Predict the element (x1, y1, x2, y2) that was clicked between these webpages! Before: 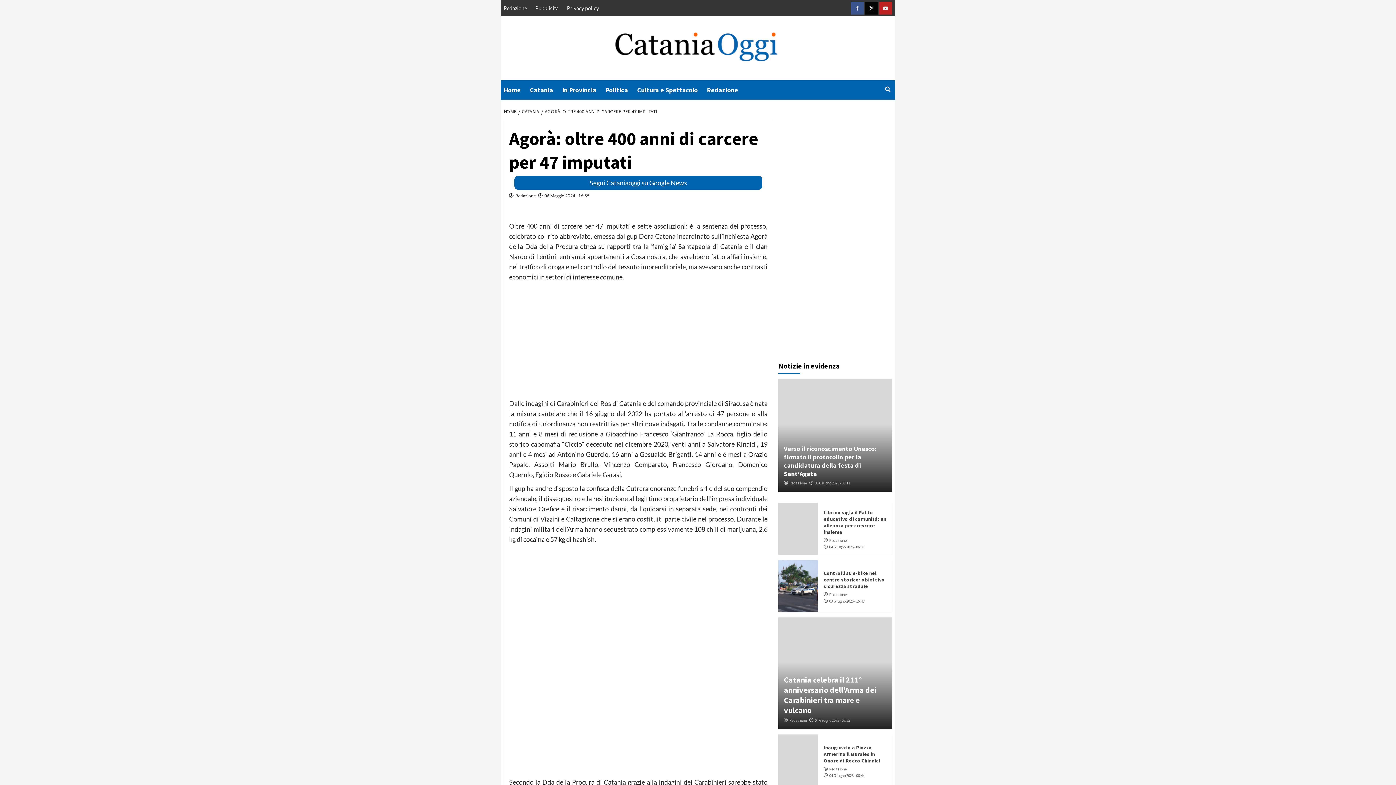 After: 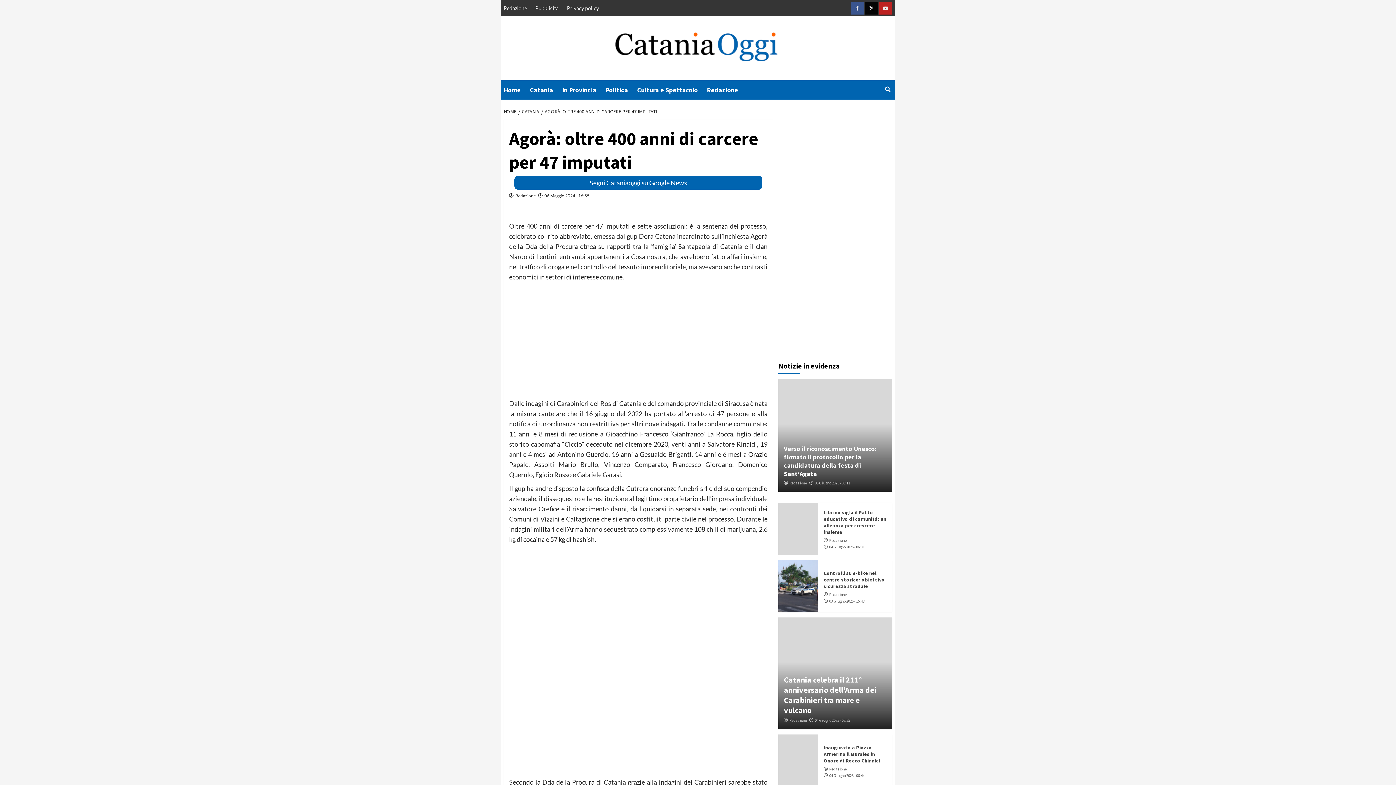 Action: bbox: (541, 108, 658, 114) label: AGORÀ: OLTRE 400 ANNI DI CARCERE PER 47 IMPUTATI